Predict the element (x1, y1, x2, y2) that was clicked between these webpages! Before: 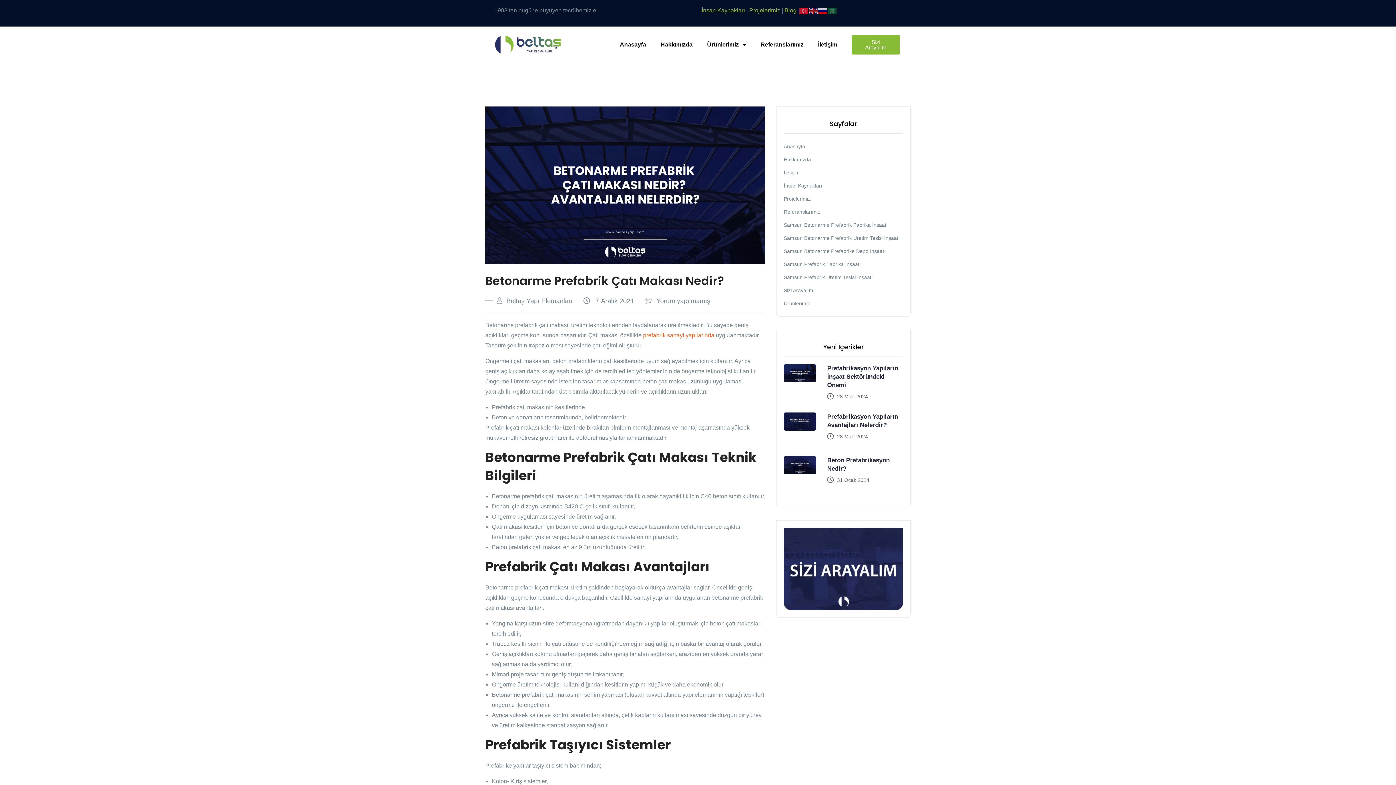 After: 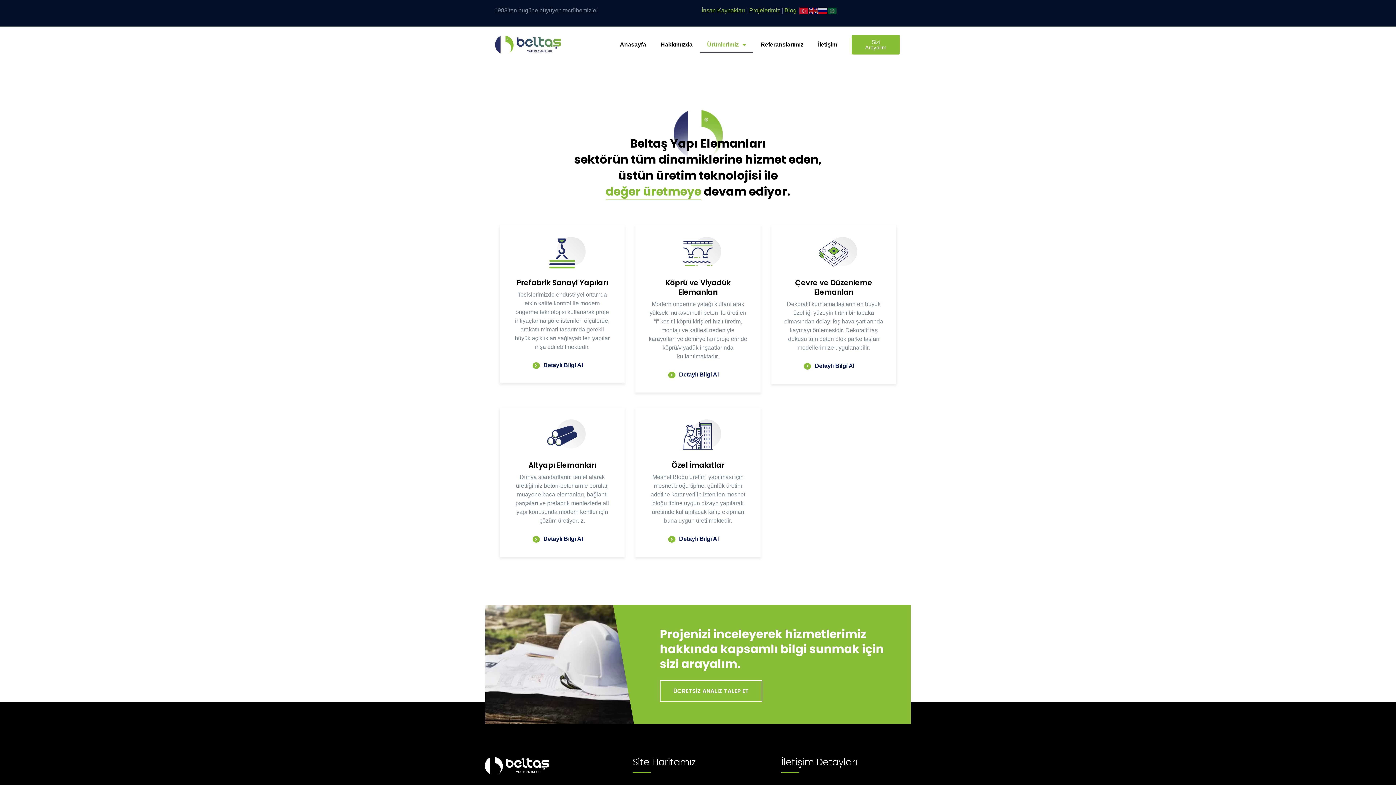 Action: bbox: (784, 298, 903, 309) label: Ürünlerimiz